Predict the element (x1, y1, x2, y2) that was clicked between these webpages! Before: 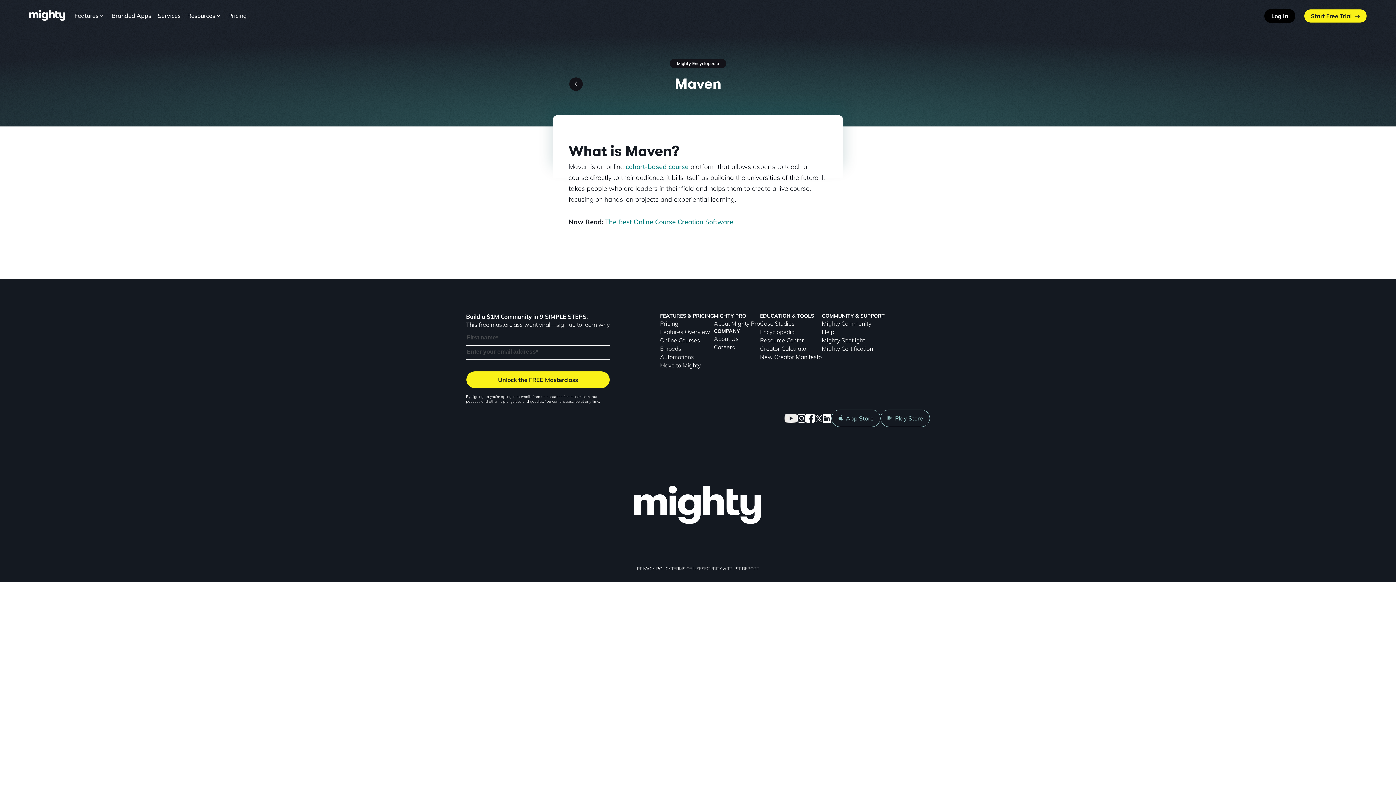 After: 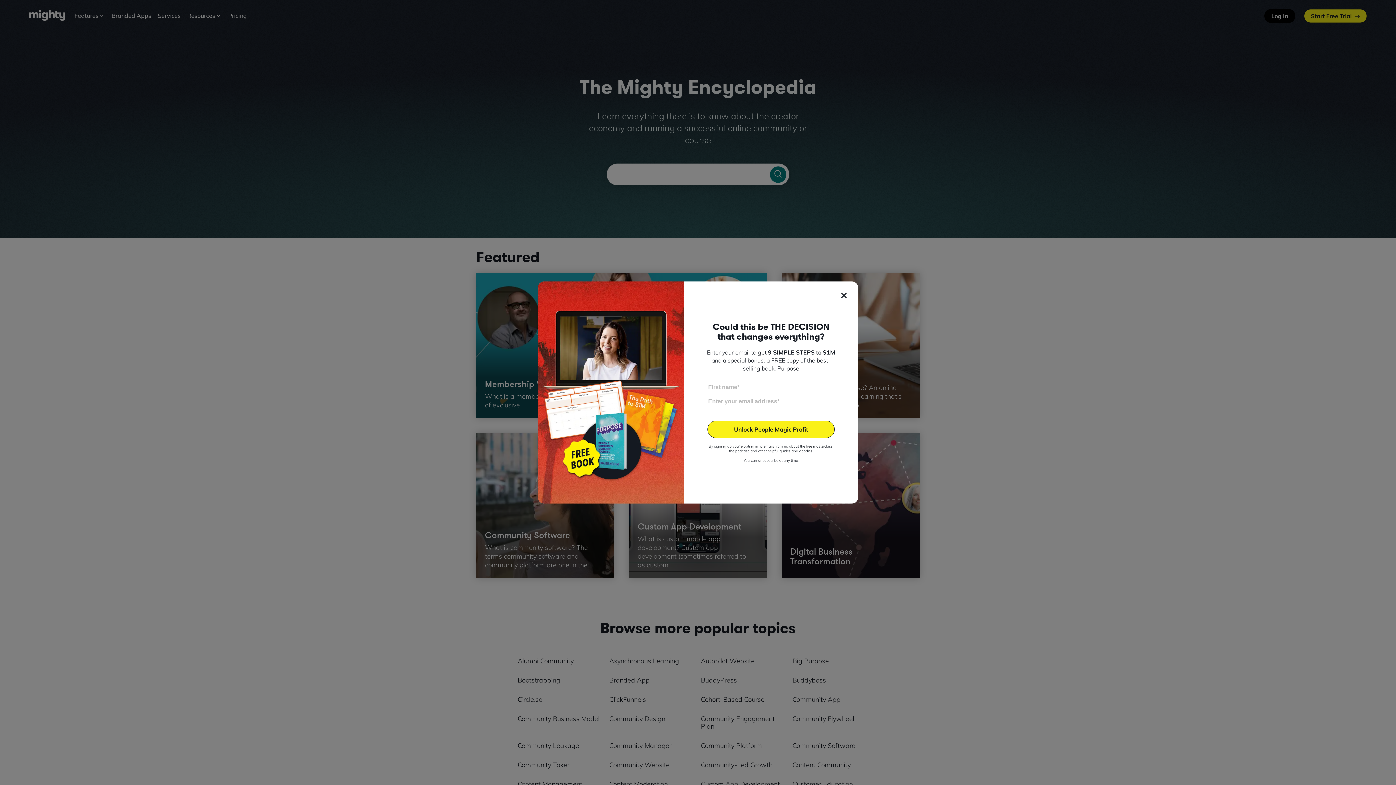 Action: bbox: (760, 328, 794, 336) label: Encyclopedia